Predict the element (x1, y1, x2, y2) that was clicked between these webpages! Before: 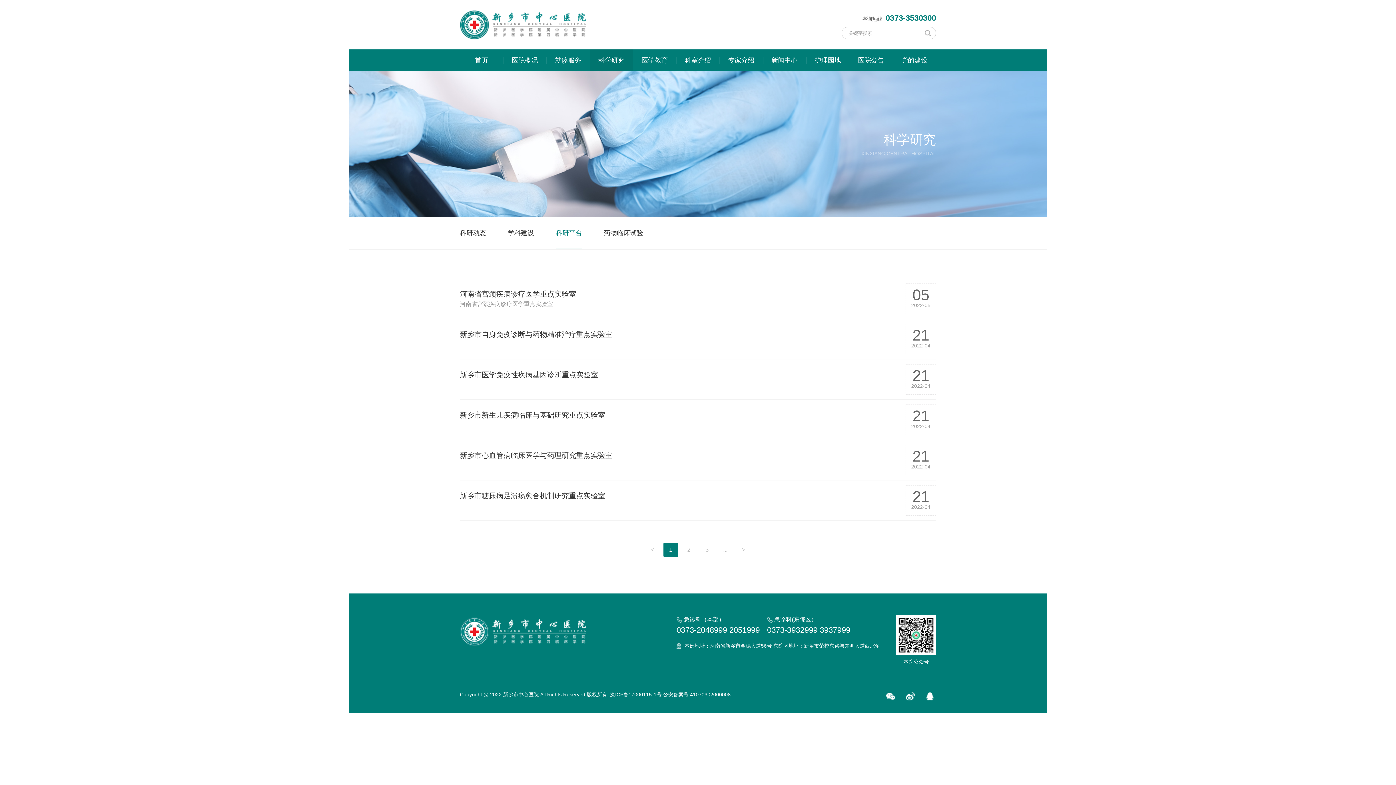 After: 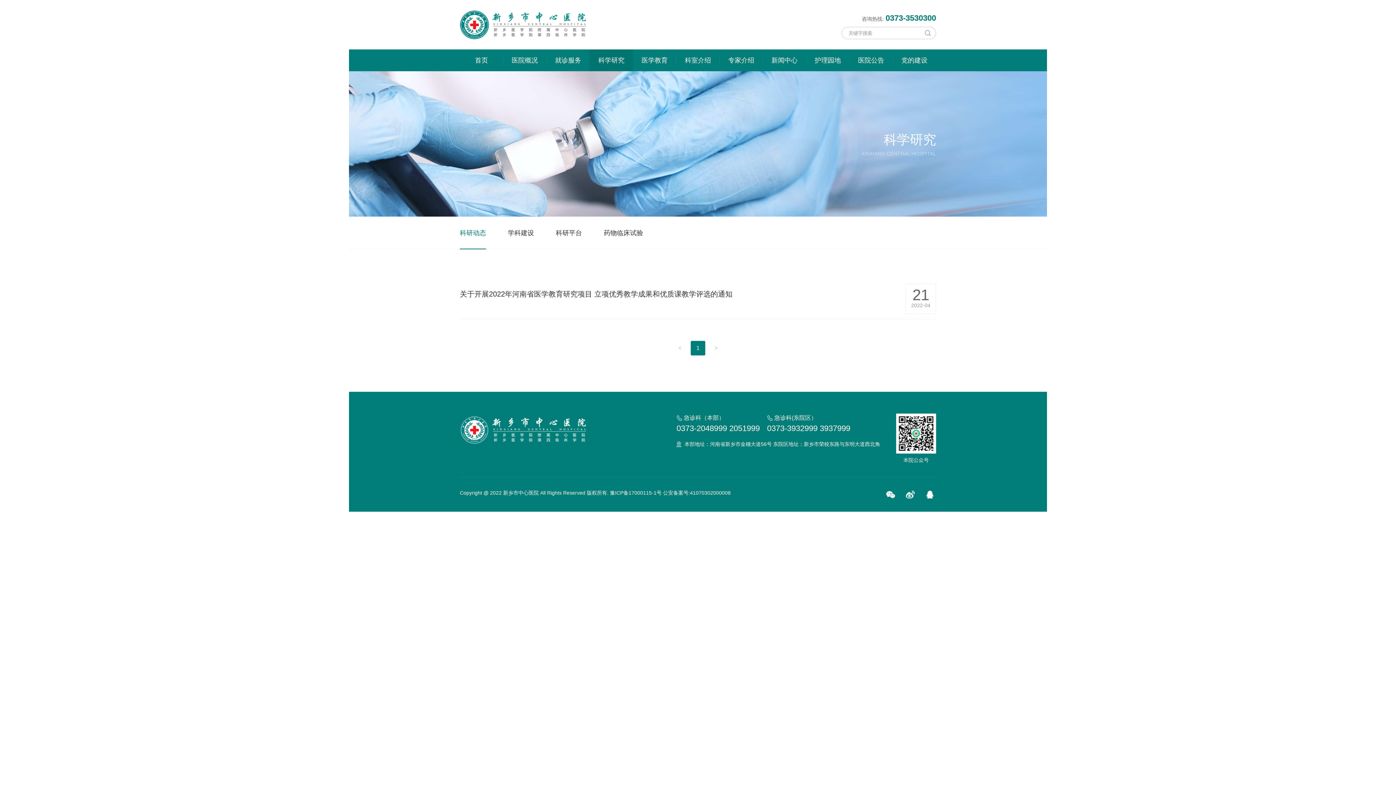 Action: label: 科研动态 bbox: (460, 216, 486, 249)